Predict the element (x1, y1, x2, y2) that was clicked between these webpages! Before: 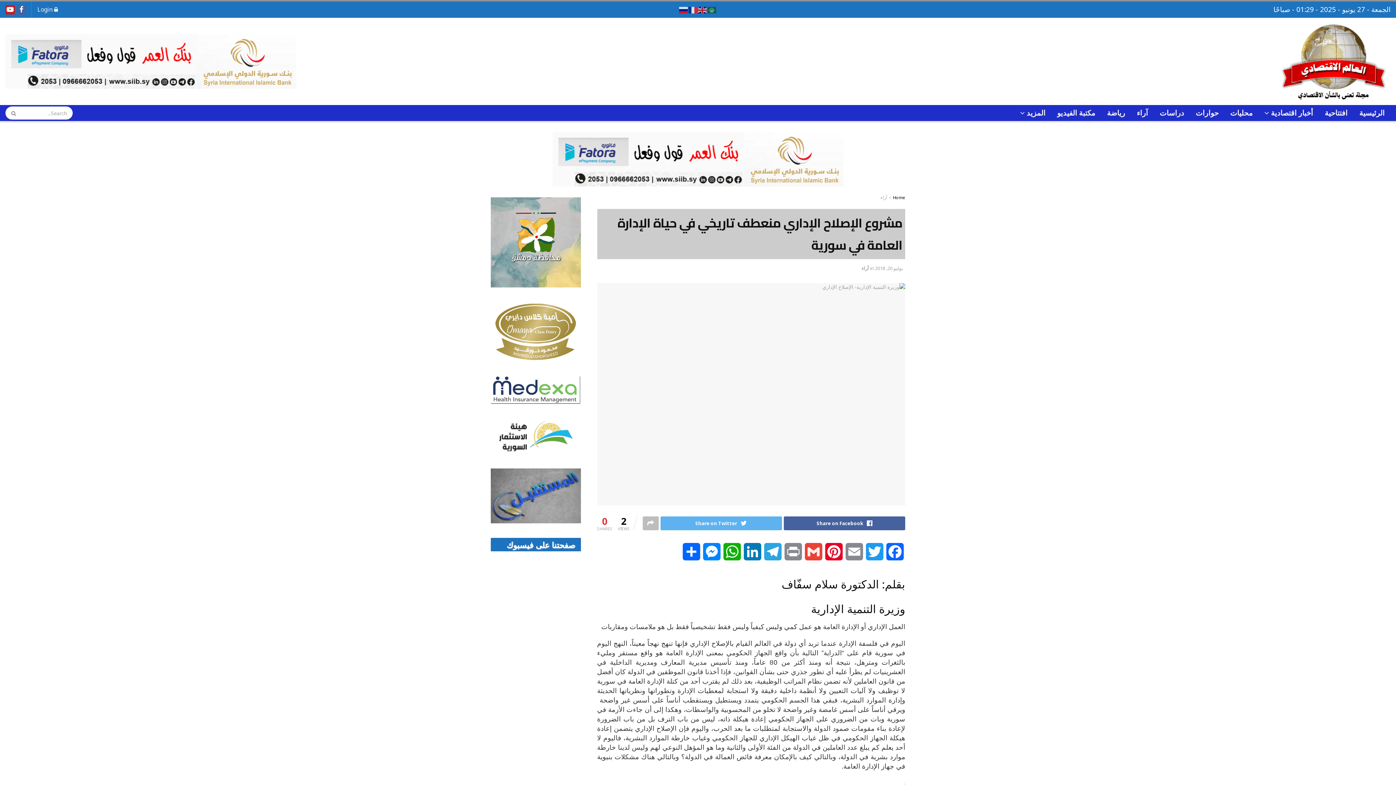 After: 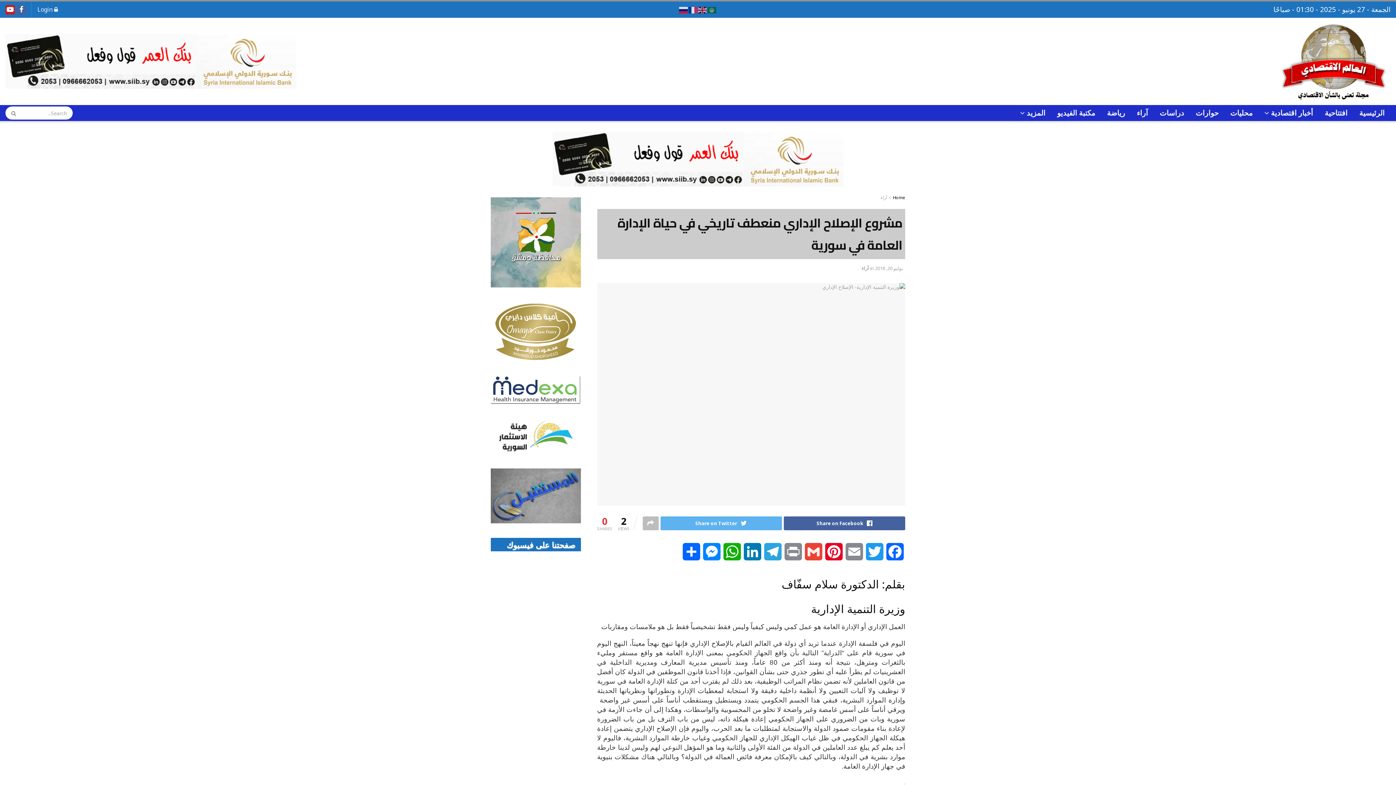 Action: bbox: (490, 375, 580, 404)